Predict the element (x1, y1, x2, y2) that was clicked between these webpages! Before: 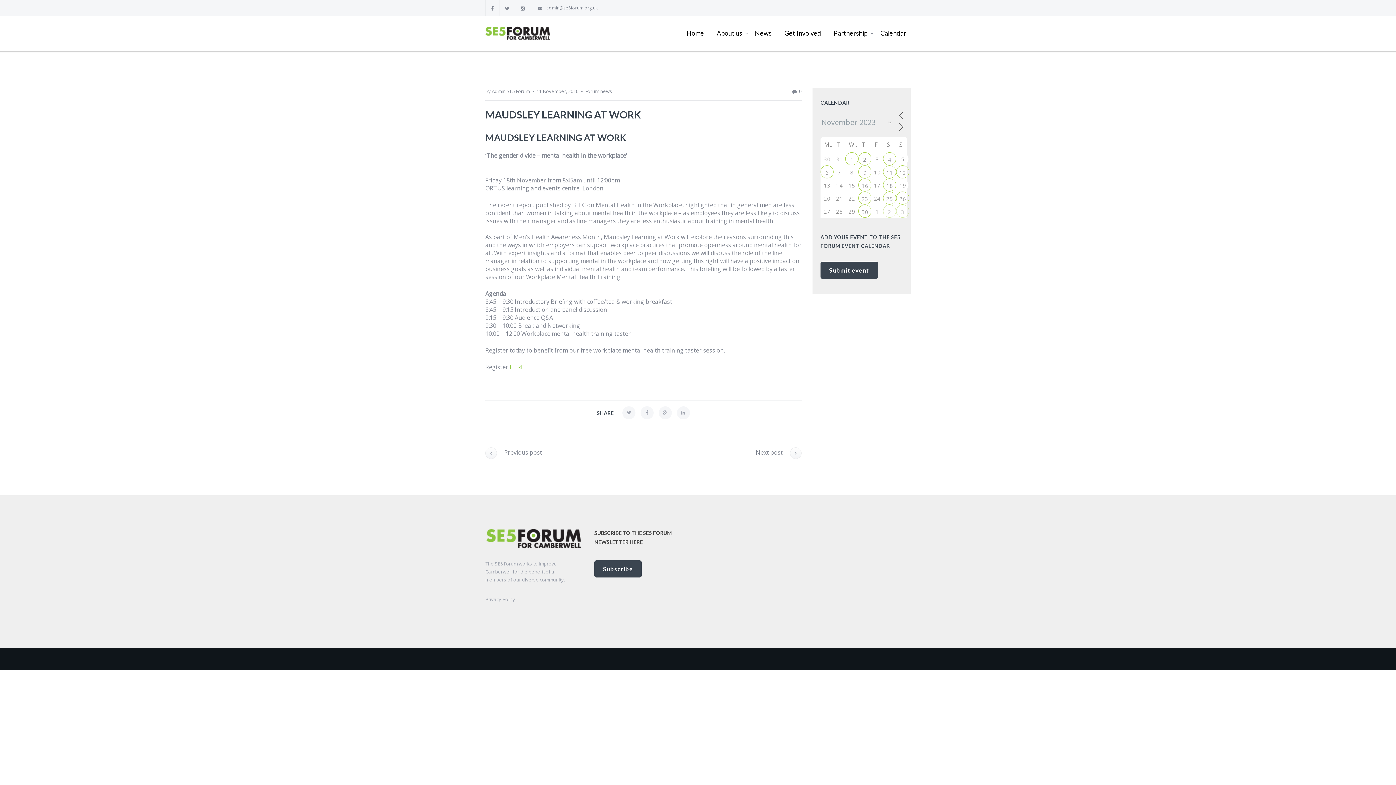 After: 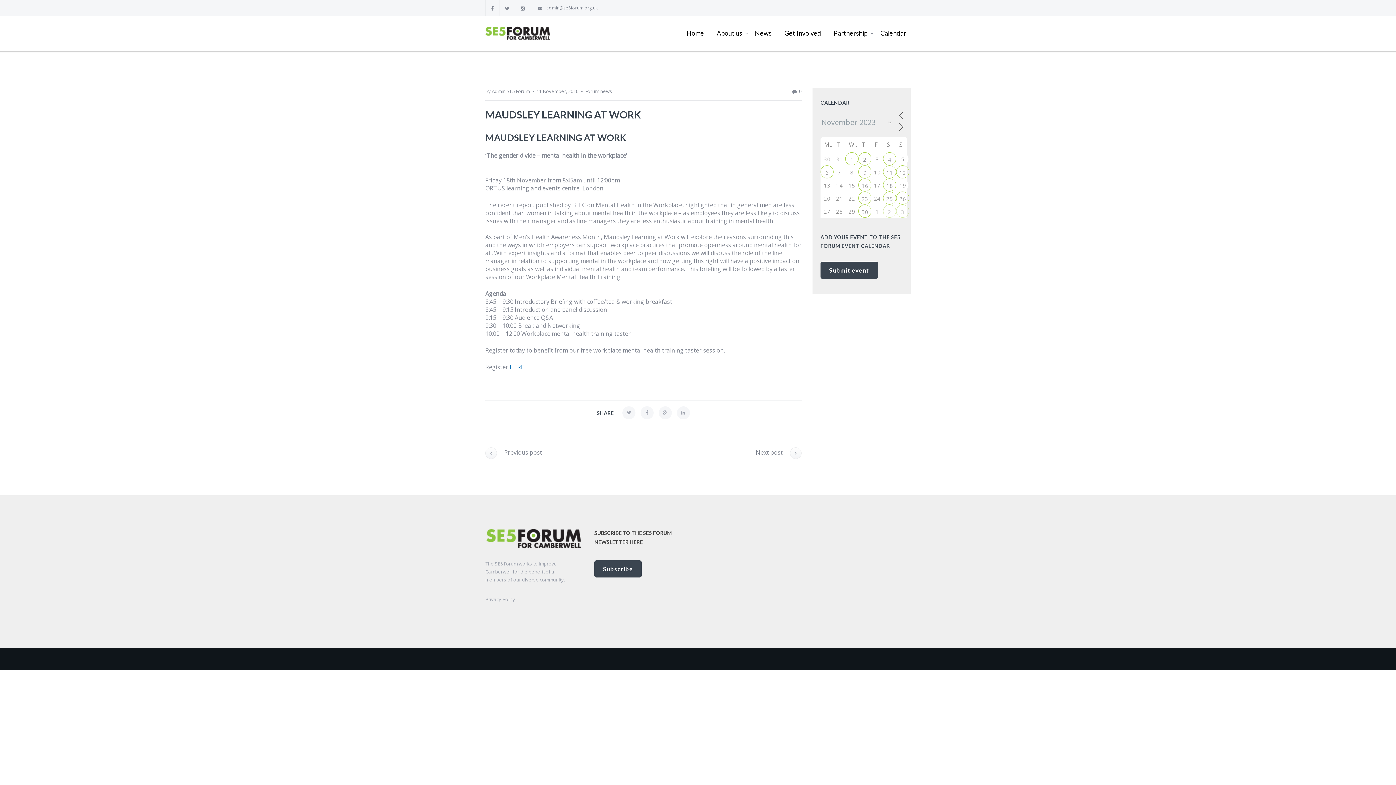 Action: label: HERE. bbox: (509, 363, 525, 371)